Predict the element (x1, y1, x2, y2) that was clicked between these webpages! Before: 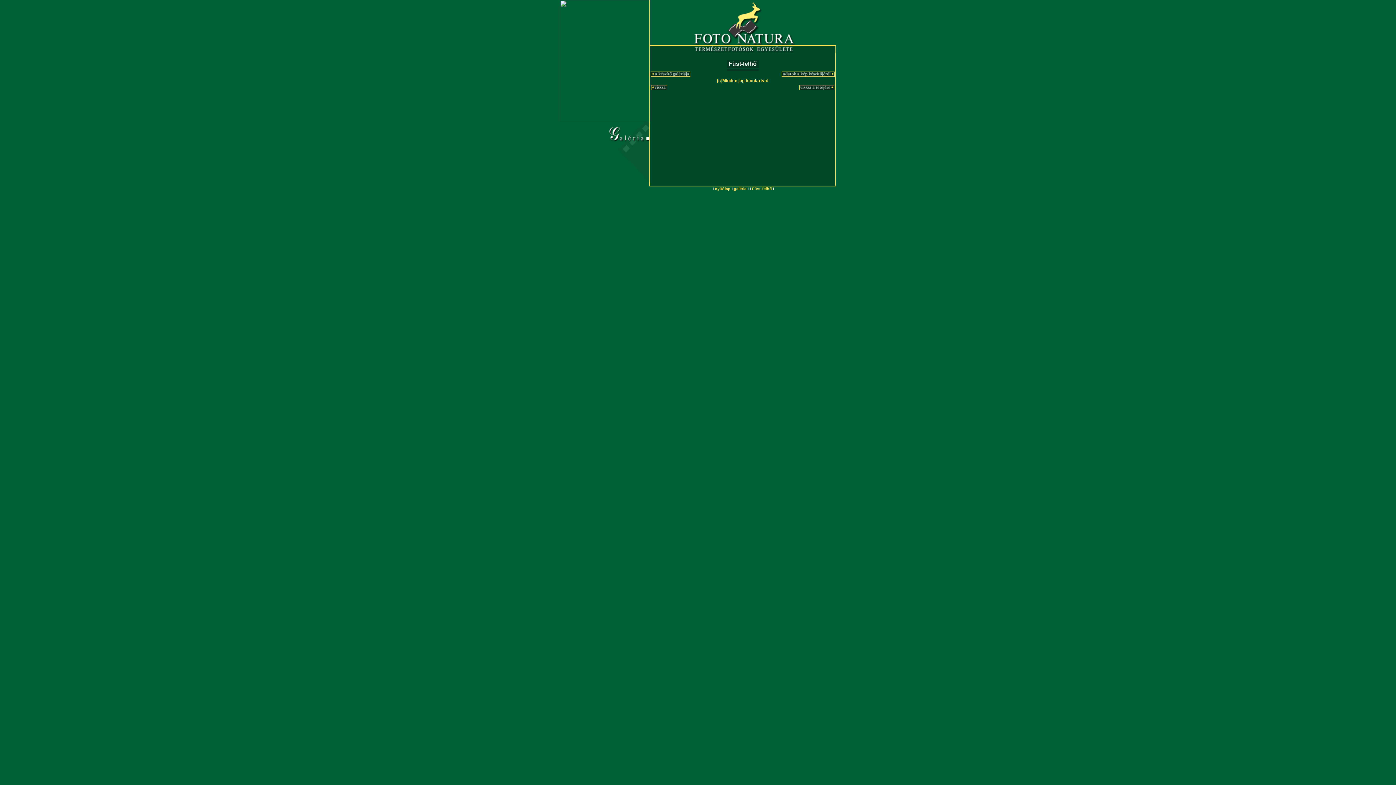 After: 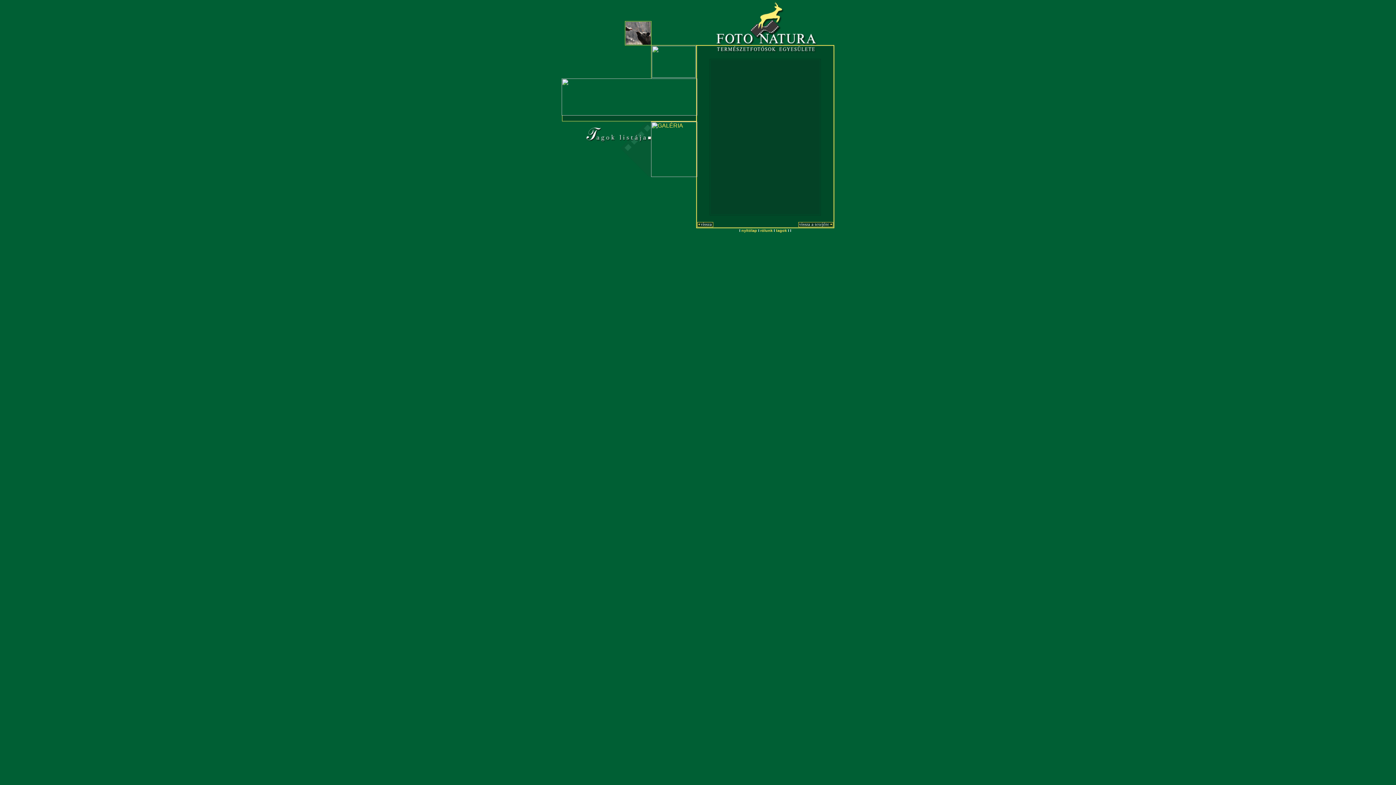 Action: bbox: (781, 71, 834, 77)